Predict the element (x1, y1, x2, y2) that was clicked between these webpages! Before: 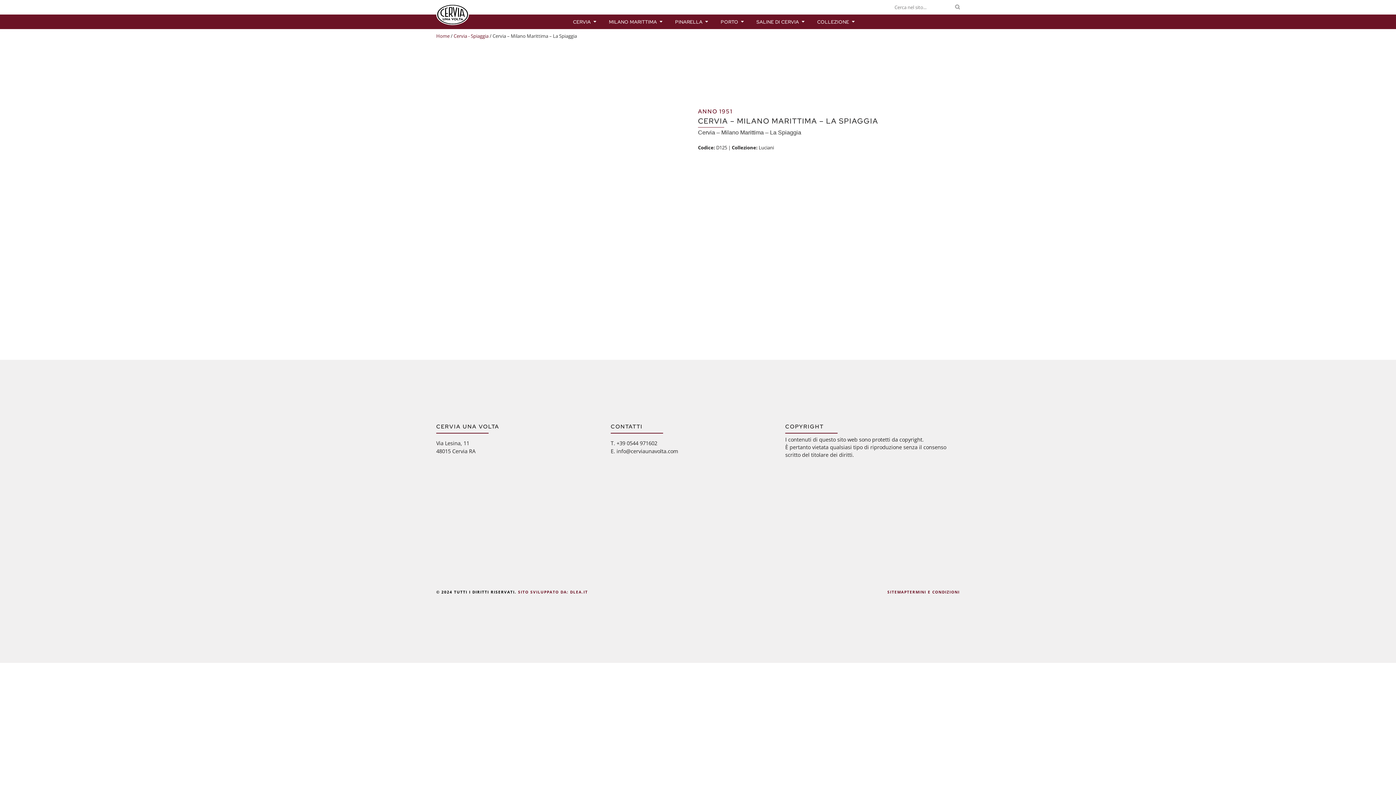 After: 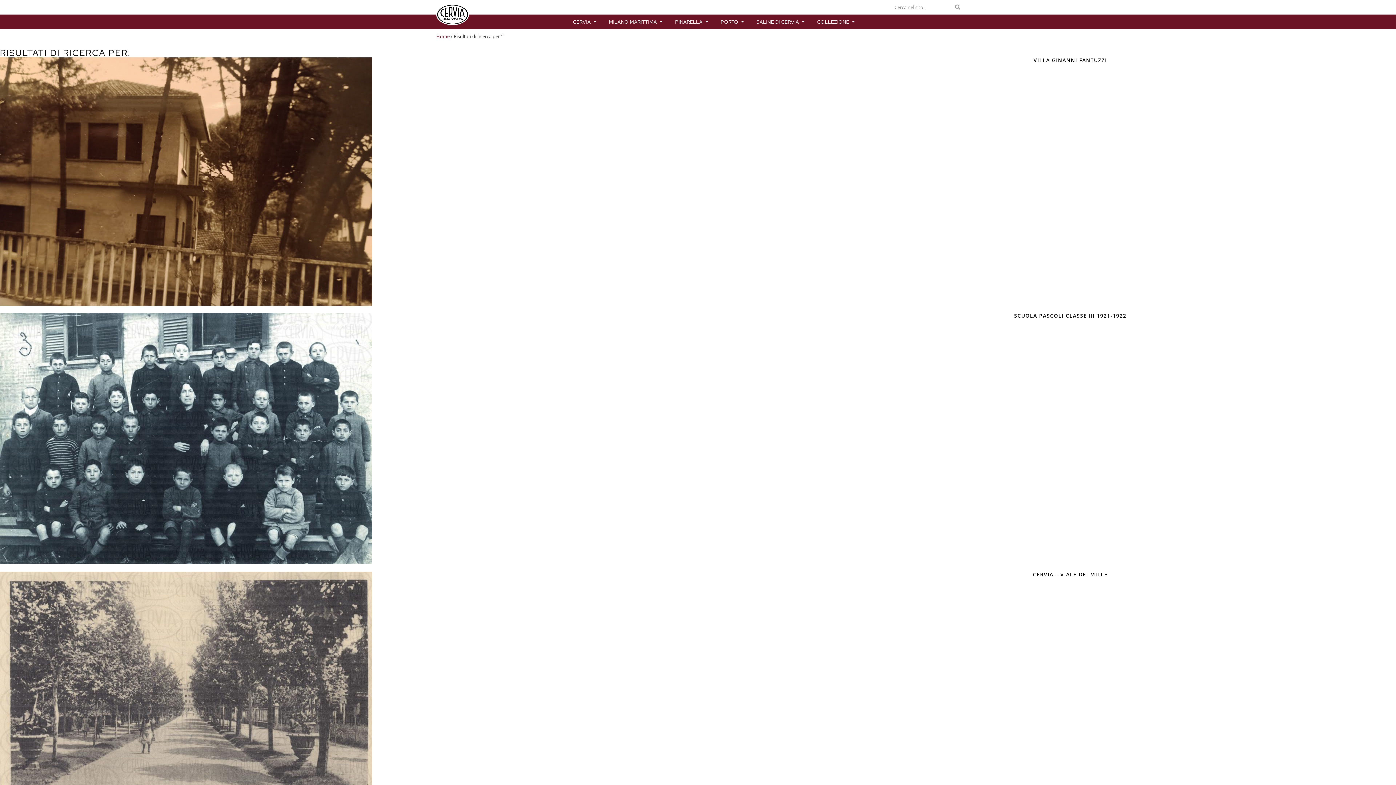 Action: bbox: (955, 0, 960, 14) label: Cerca